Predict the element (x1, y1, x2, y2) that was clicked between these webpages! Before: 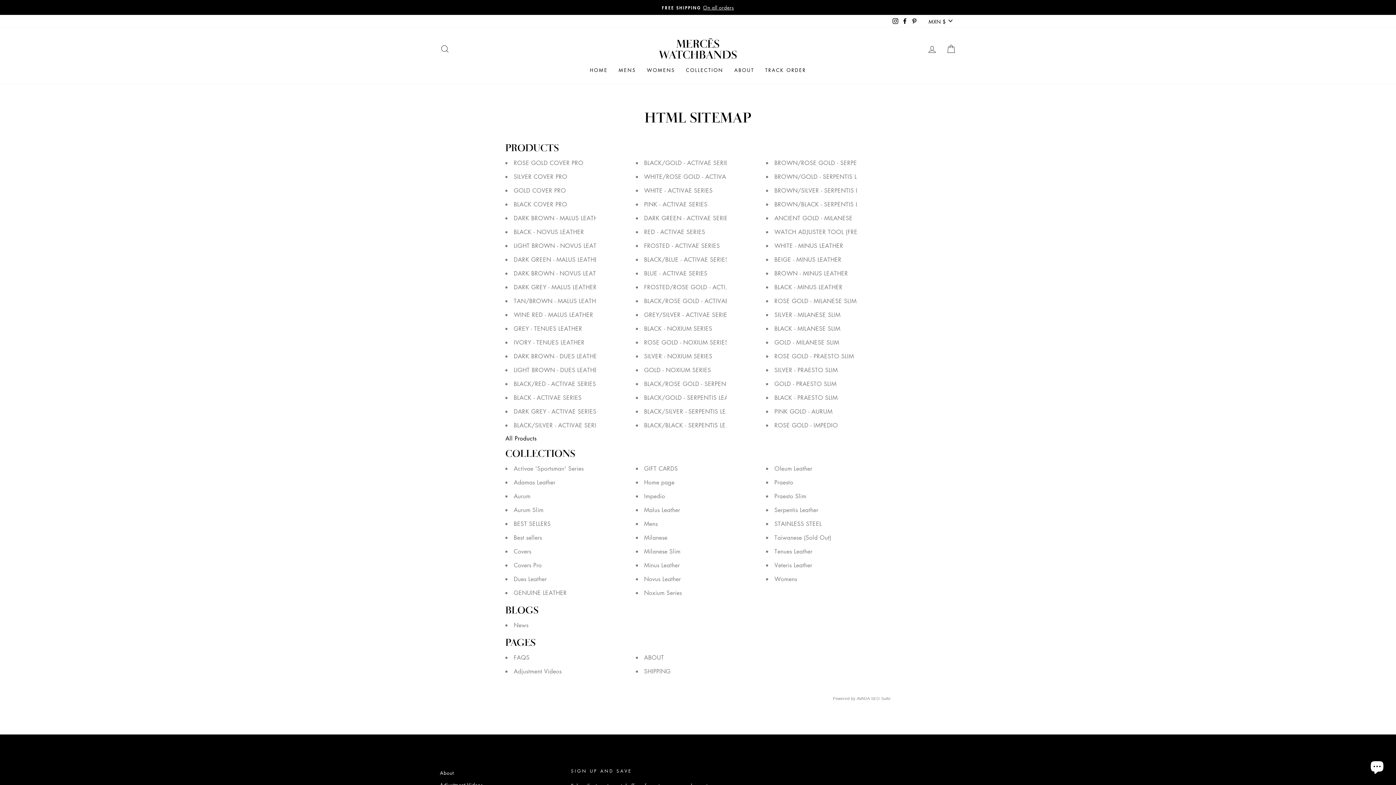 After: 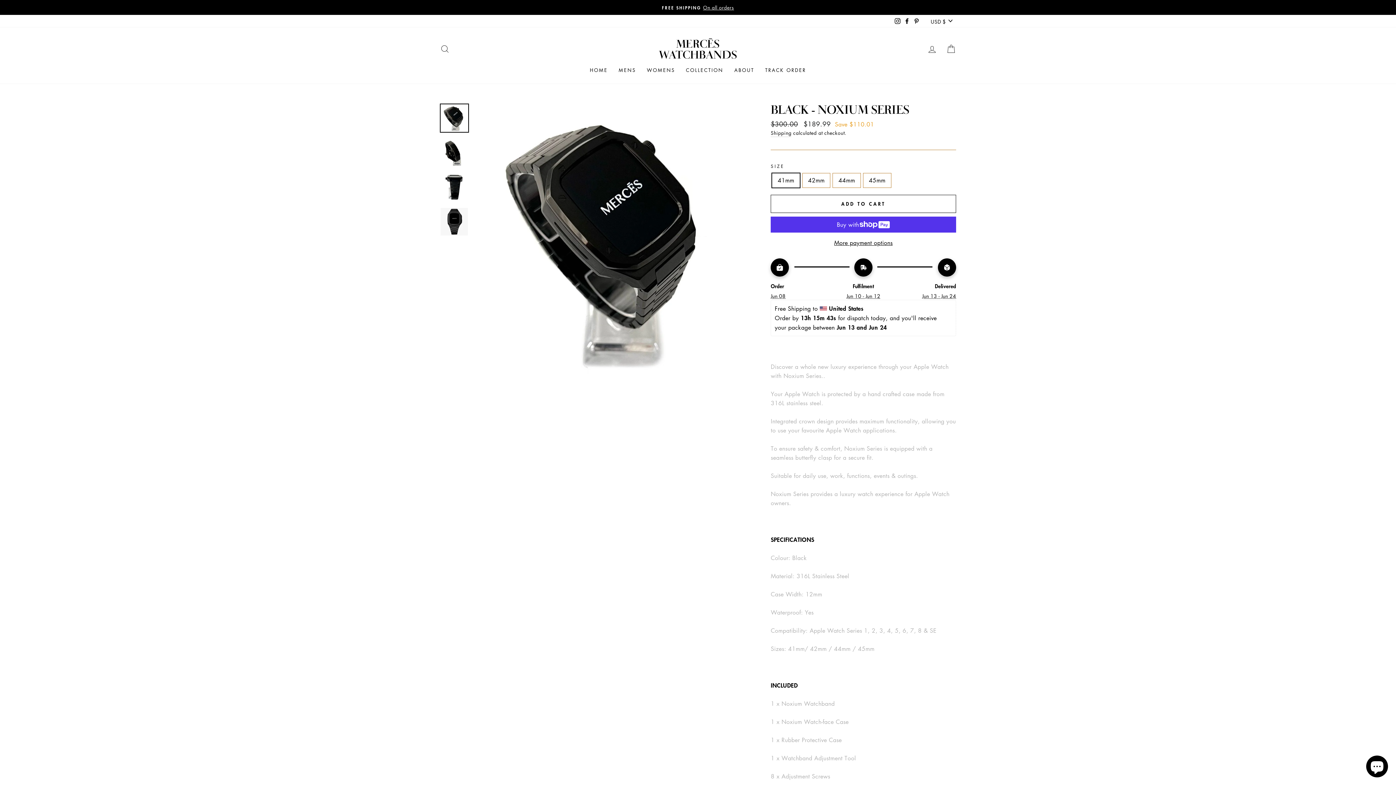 Action: bbox: (644, 321, 712, 335) label: BLACK - NOXIUM SERIES